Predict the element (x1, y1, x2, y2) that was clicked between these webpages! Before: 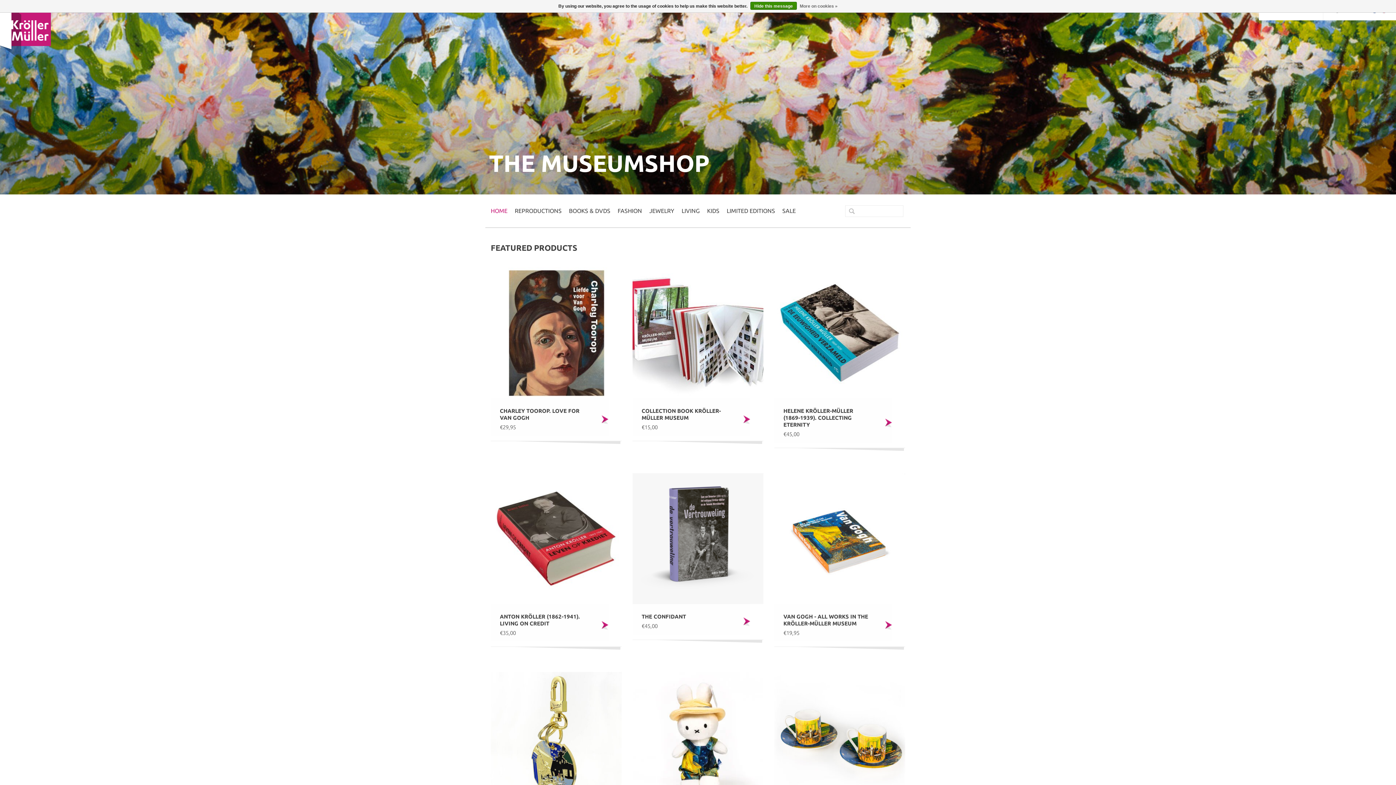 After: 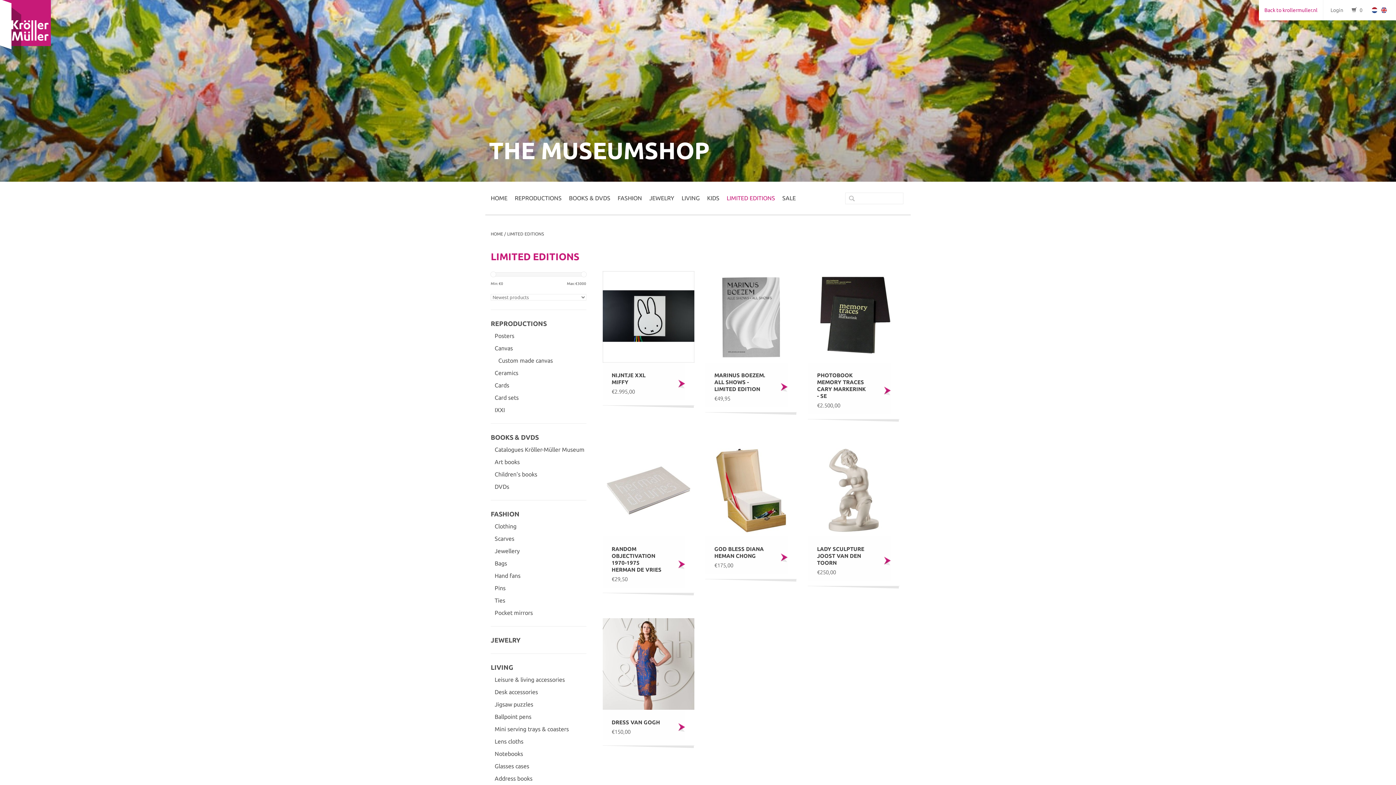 Action: bbox: (723, 205, 778, 216) label: LIMITED EDITIONS